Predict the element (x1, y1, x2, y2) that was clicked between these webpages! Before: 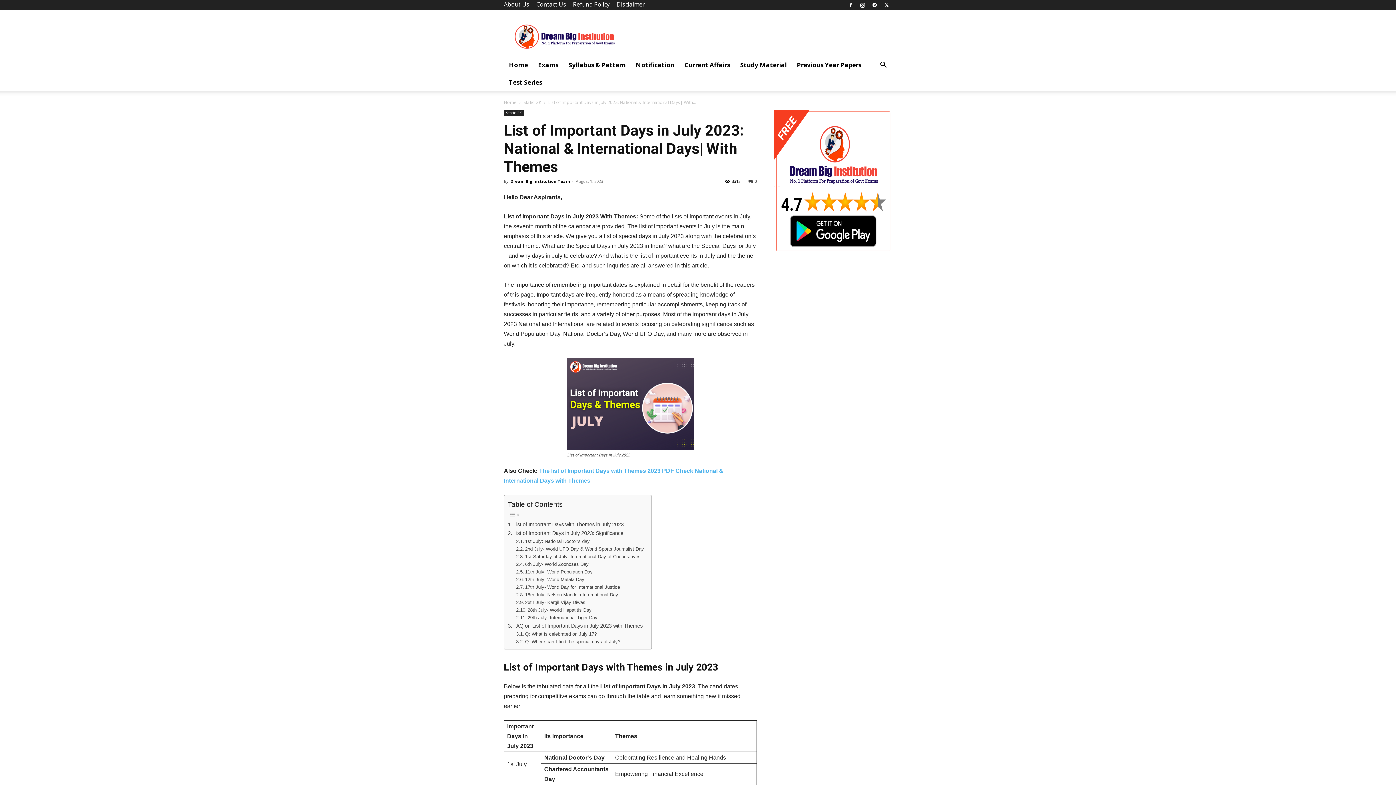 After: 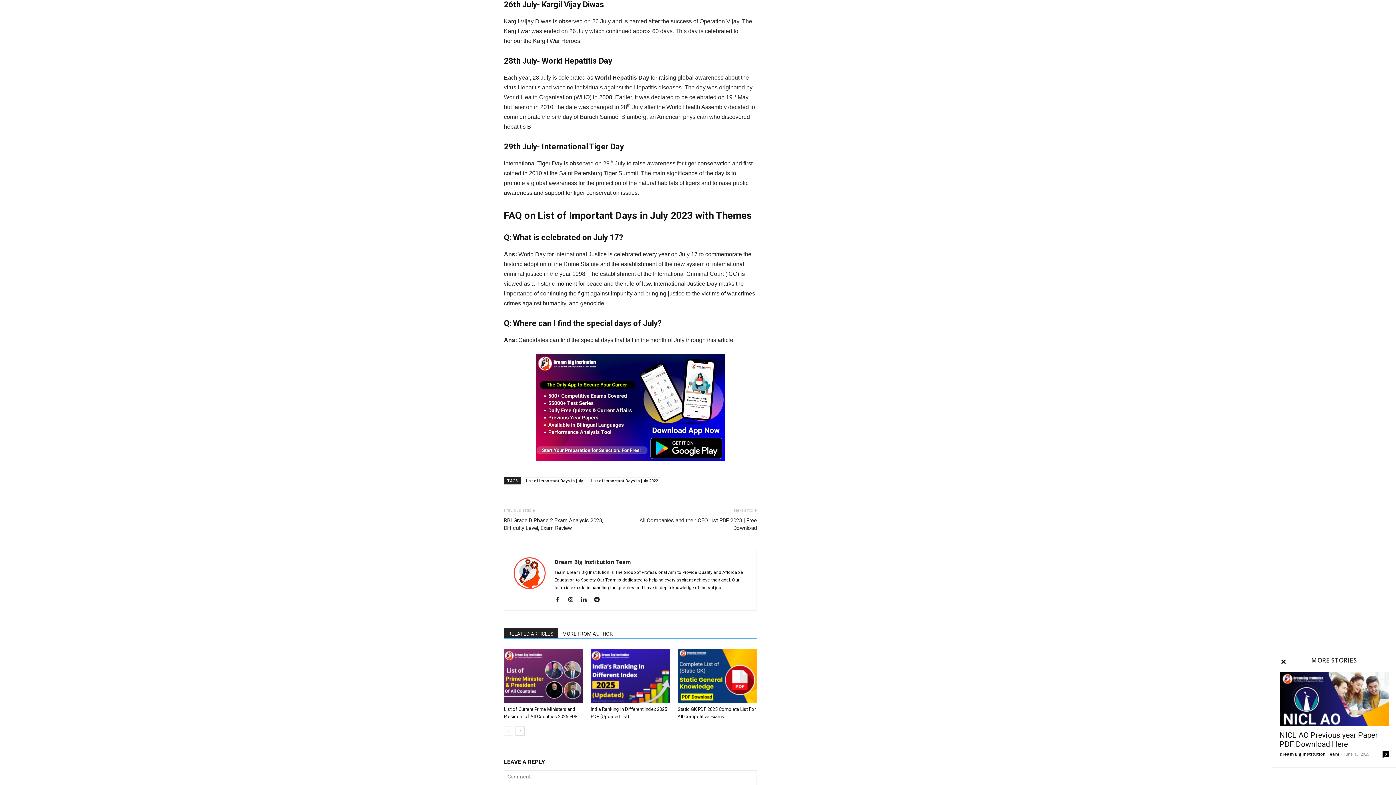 Action: bbox: (516, 599, 585, 606) label: 26th July- Kargil Vijay Diwas